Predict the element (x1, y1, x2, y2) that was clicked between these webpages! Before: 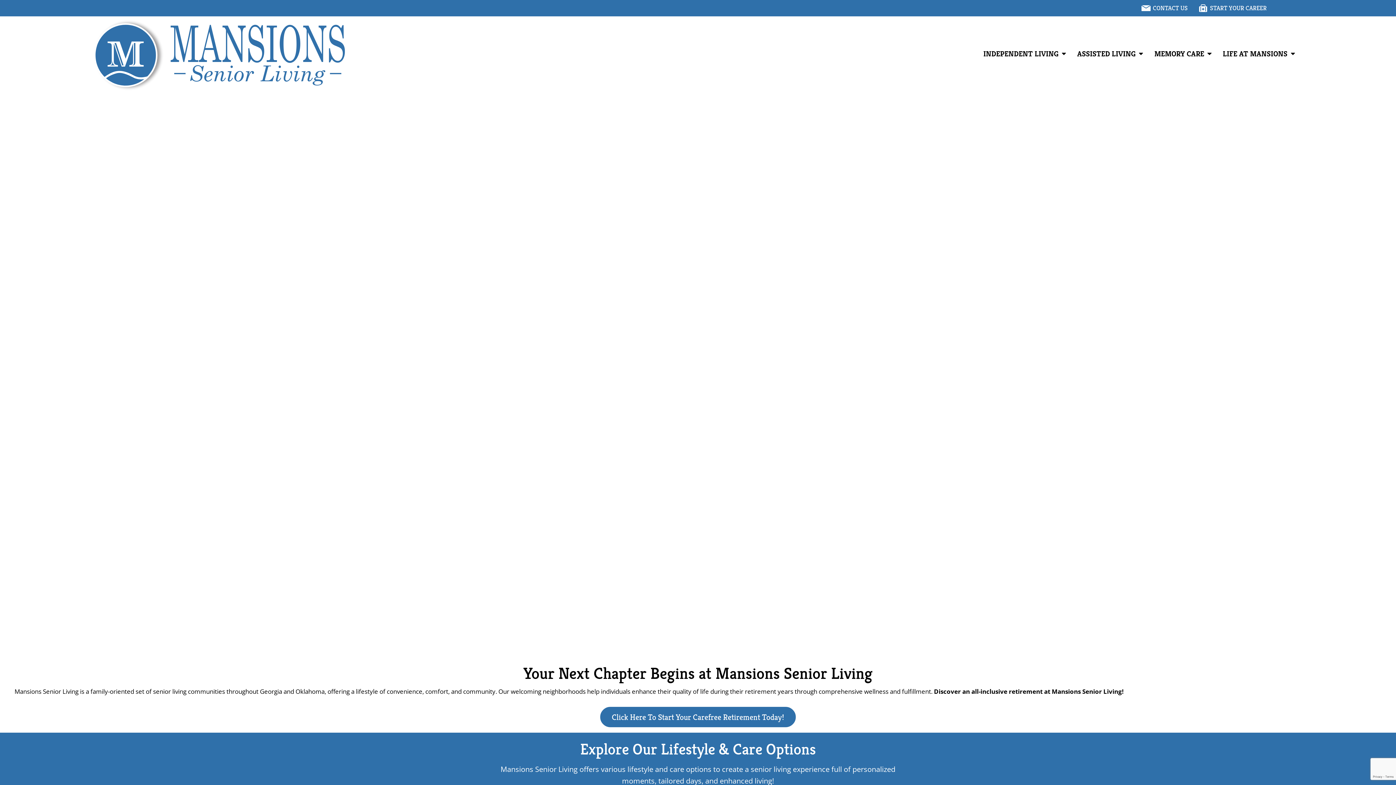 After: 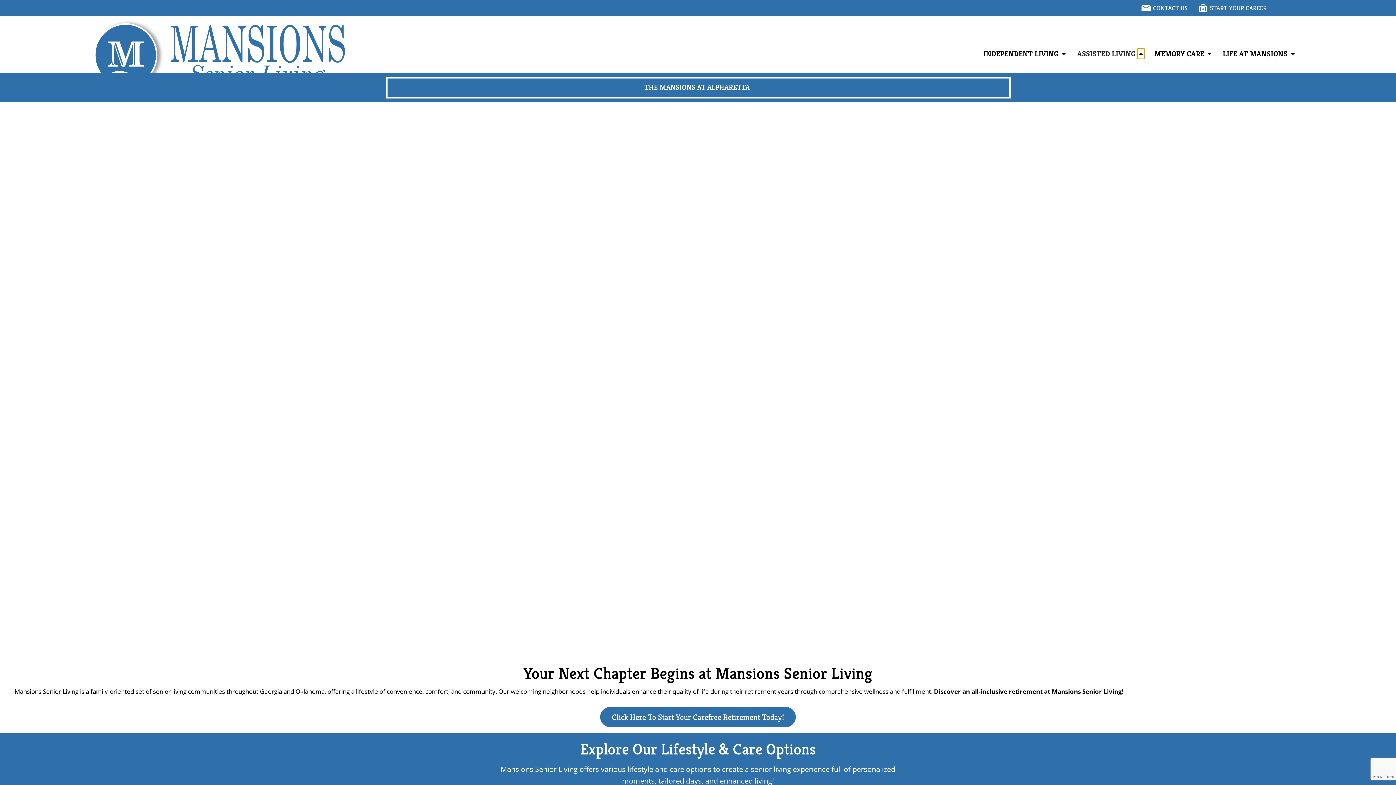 Action: bbox: (1137, 48, 1144, 58) label: Open Assisted Living